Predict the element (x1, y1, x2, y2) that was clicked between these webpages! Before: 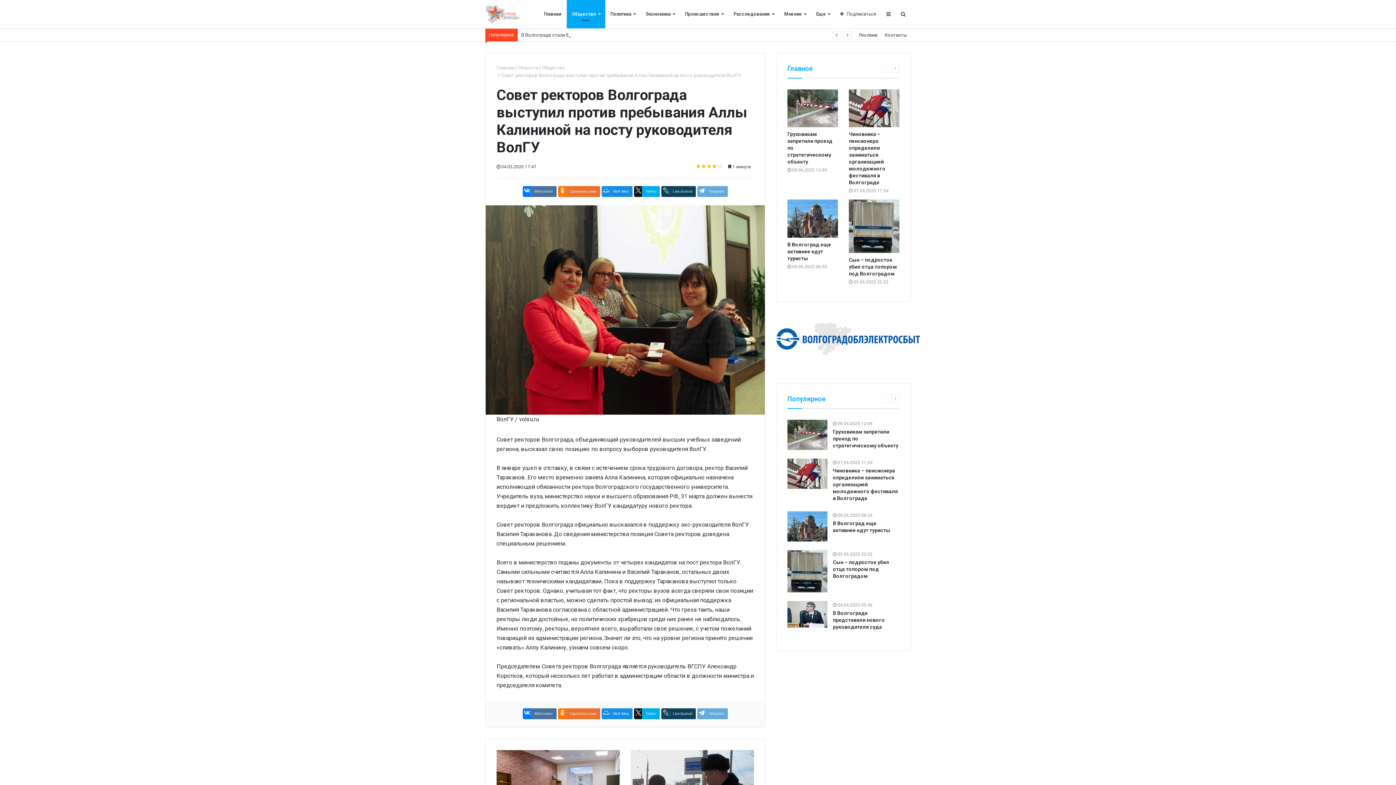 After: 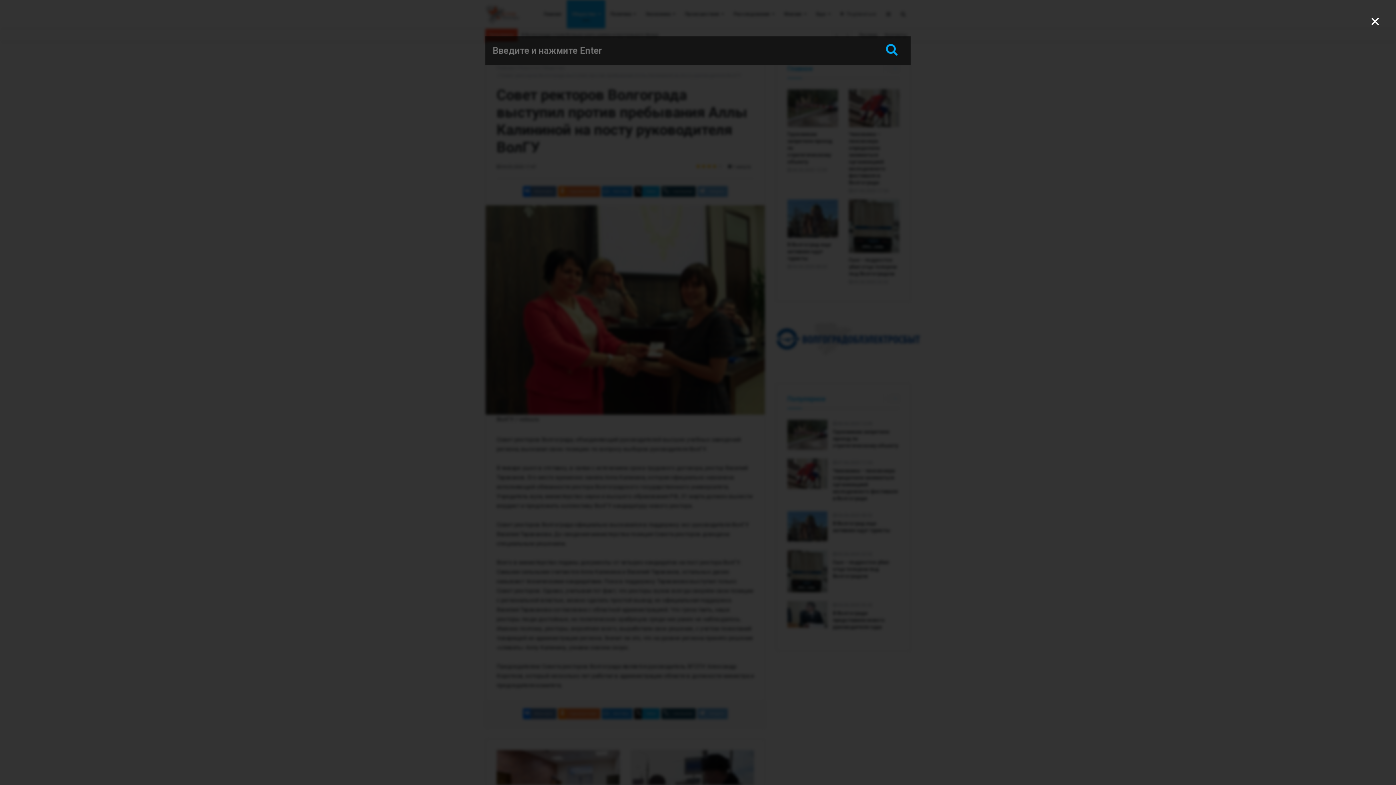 Action: bbox: (896, 0, 910, 28)